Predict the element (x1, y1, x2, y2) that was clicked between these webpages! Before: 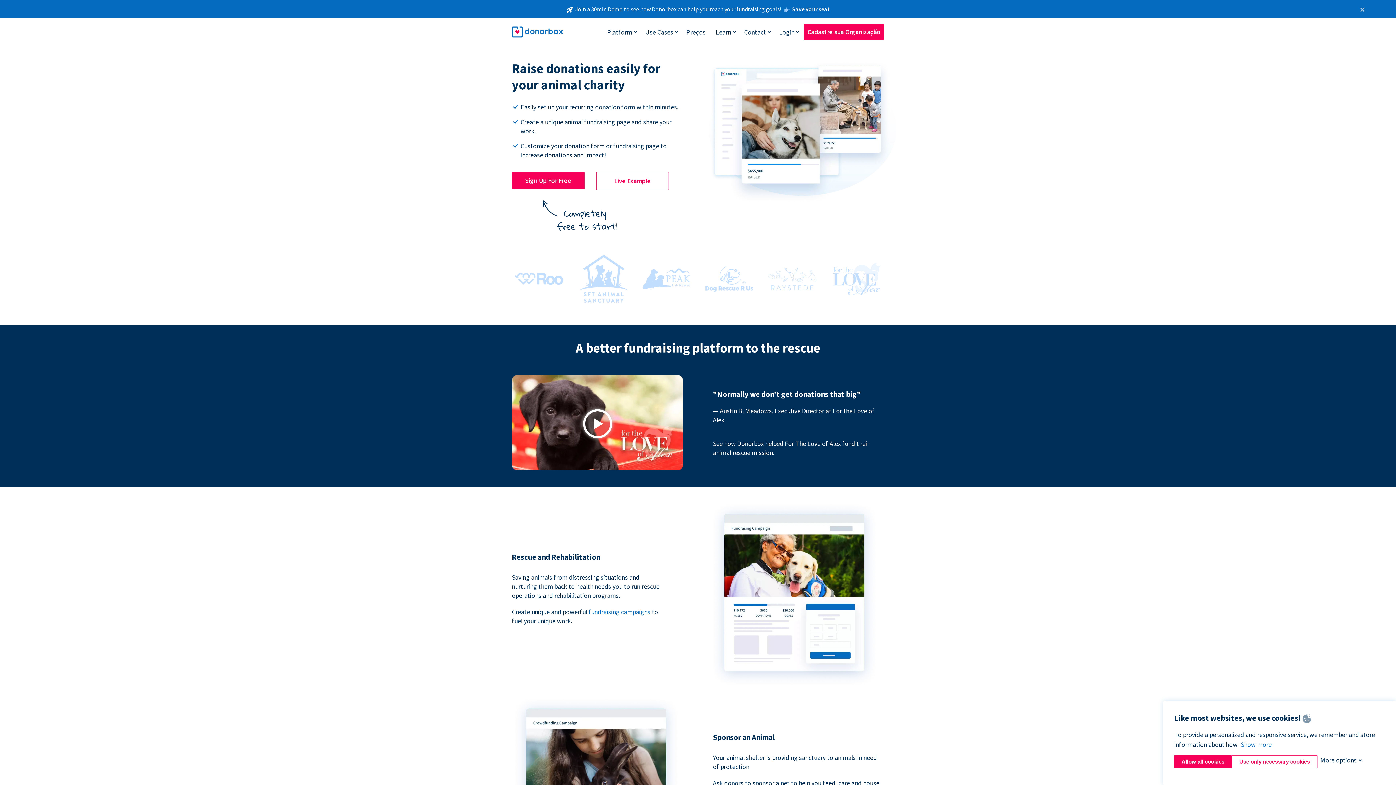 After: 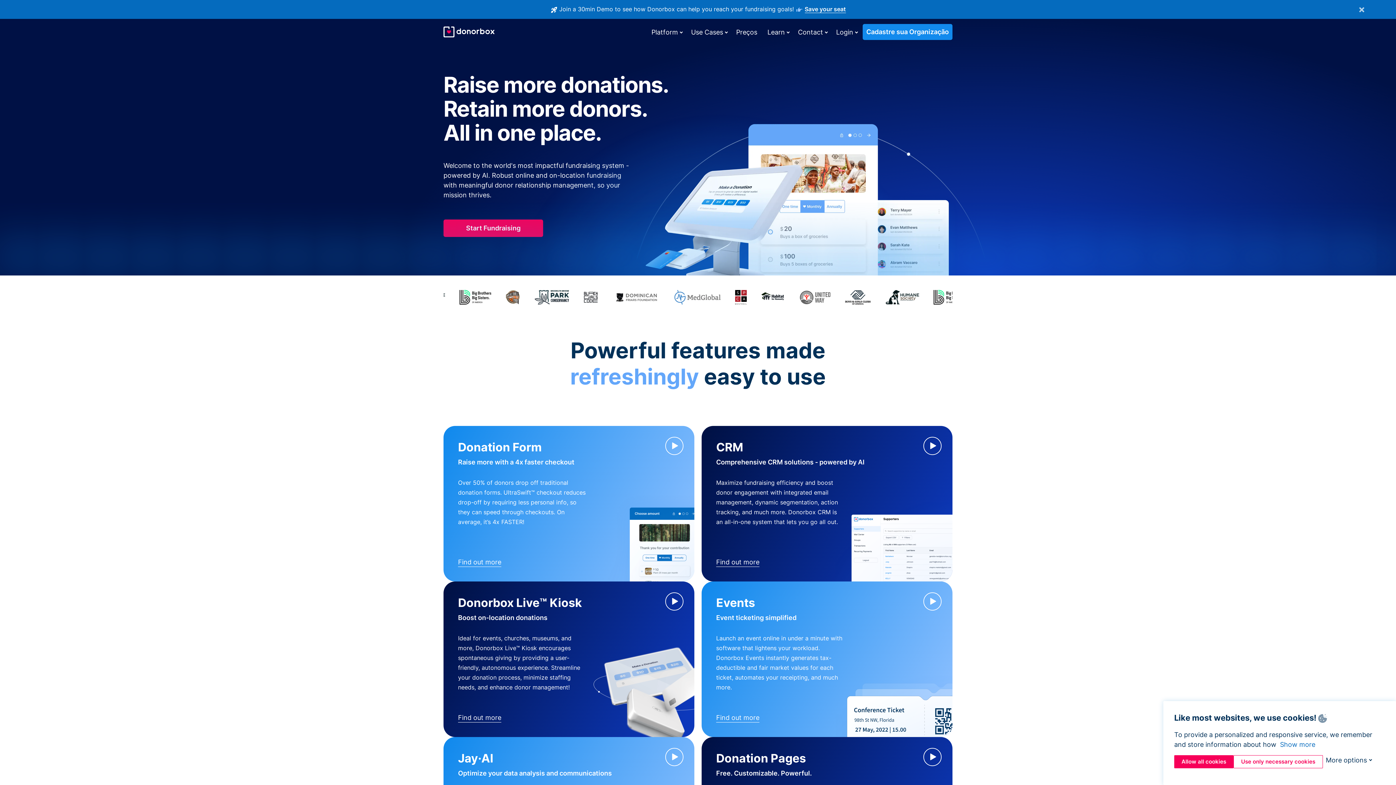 Action: bbox: (512, 24, 562, 39)